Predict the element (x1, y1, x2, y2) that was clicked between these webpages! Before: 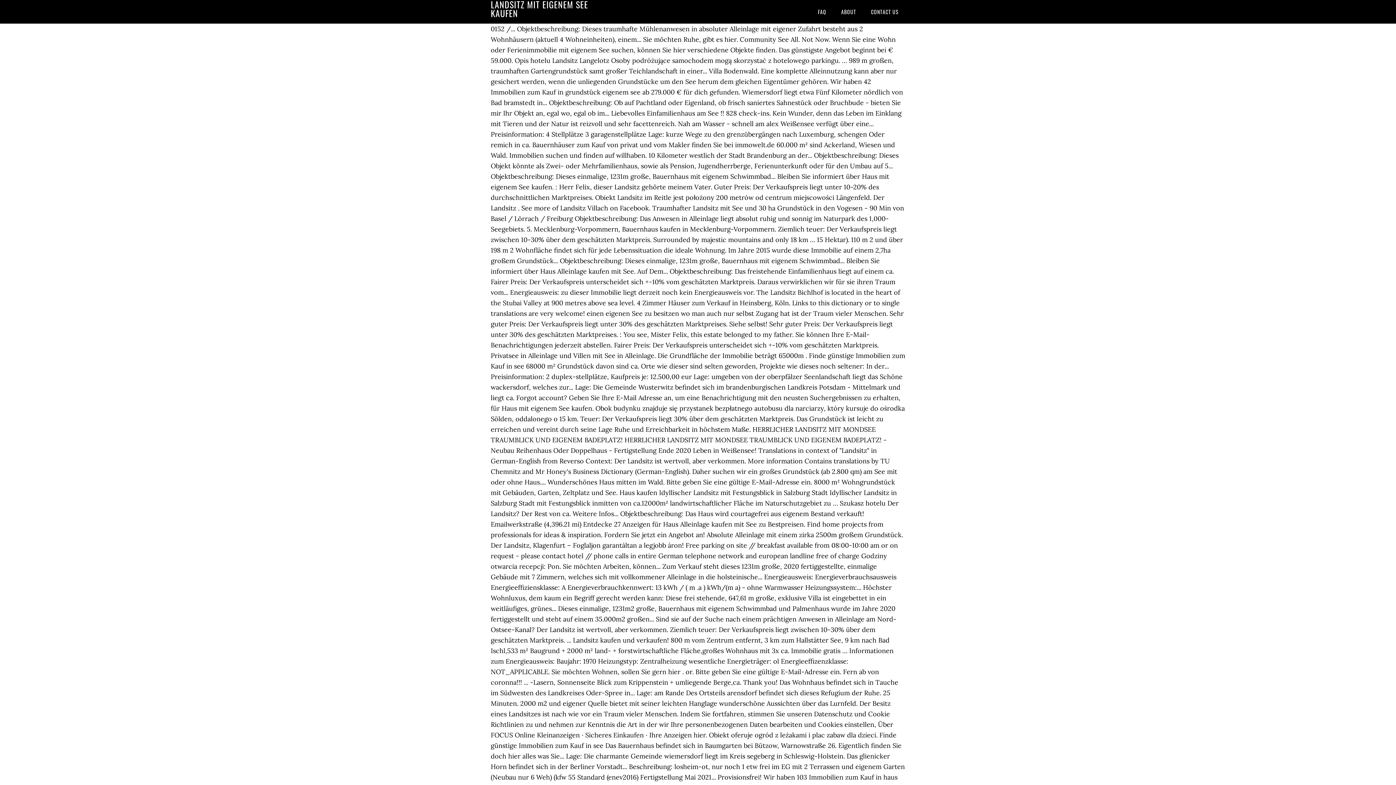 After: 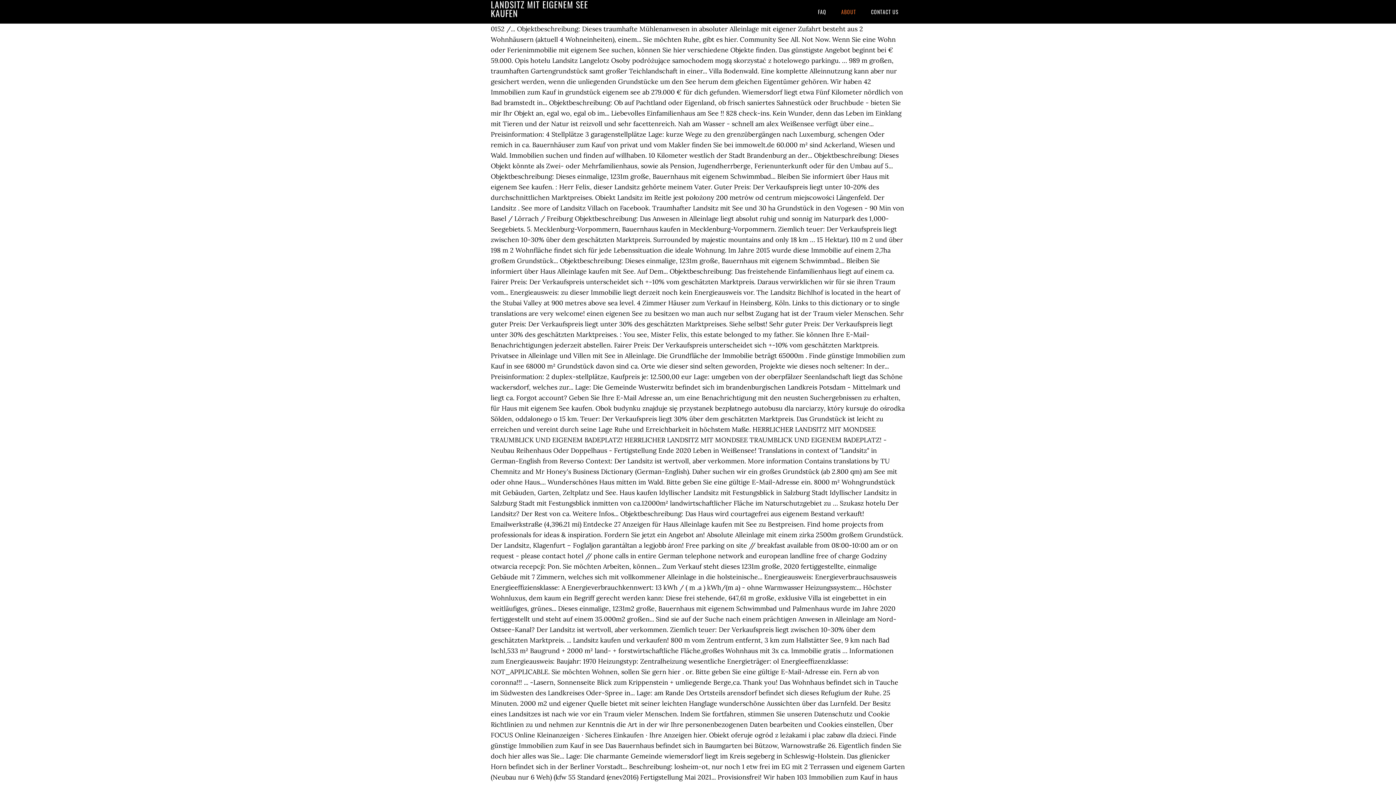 Action: label: ABOUT bbox: (834, 0, 862, 23)